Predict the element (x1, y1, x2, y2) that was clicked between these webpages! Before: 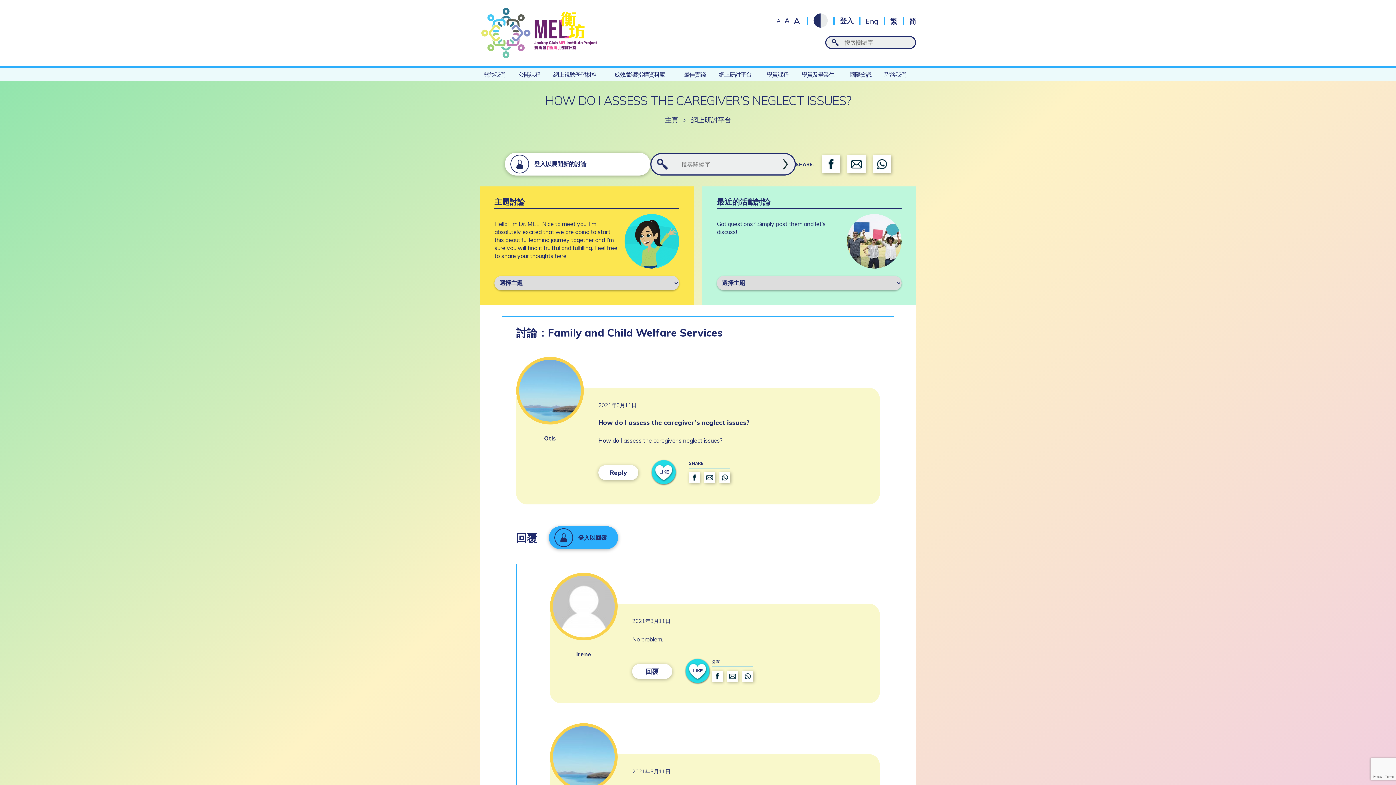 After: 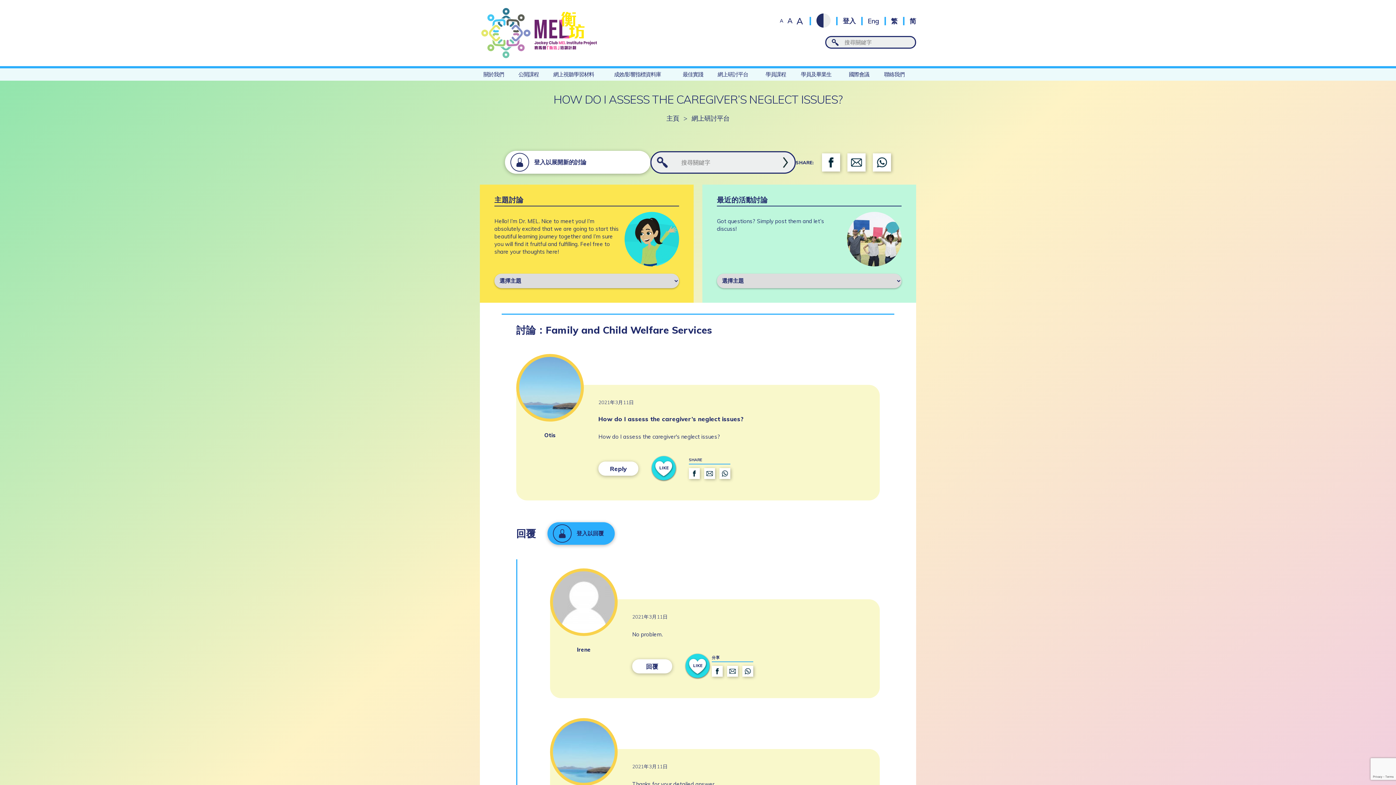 Action: bbox: (776, 18, 781, 23) label: A